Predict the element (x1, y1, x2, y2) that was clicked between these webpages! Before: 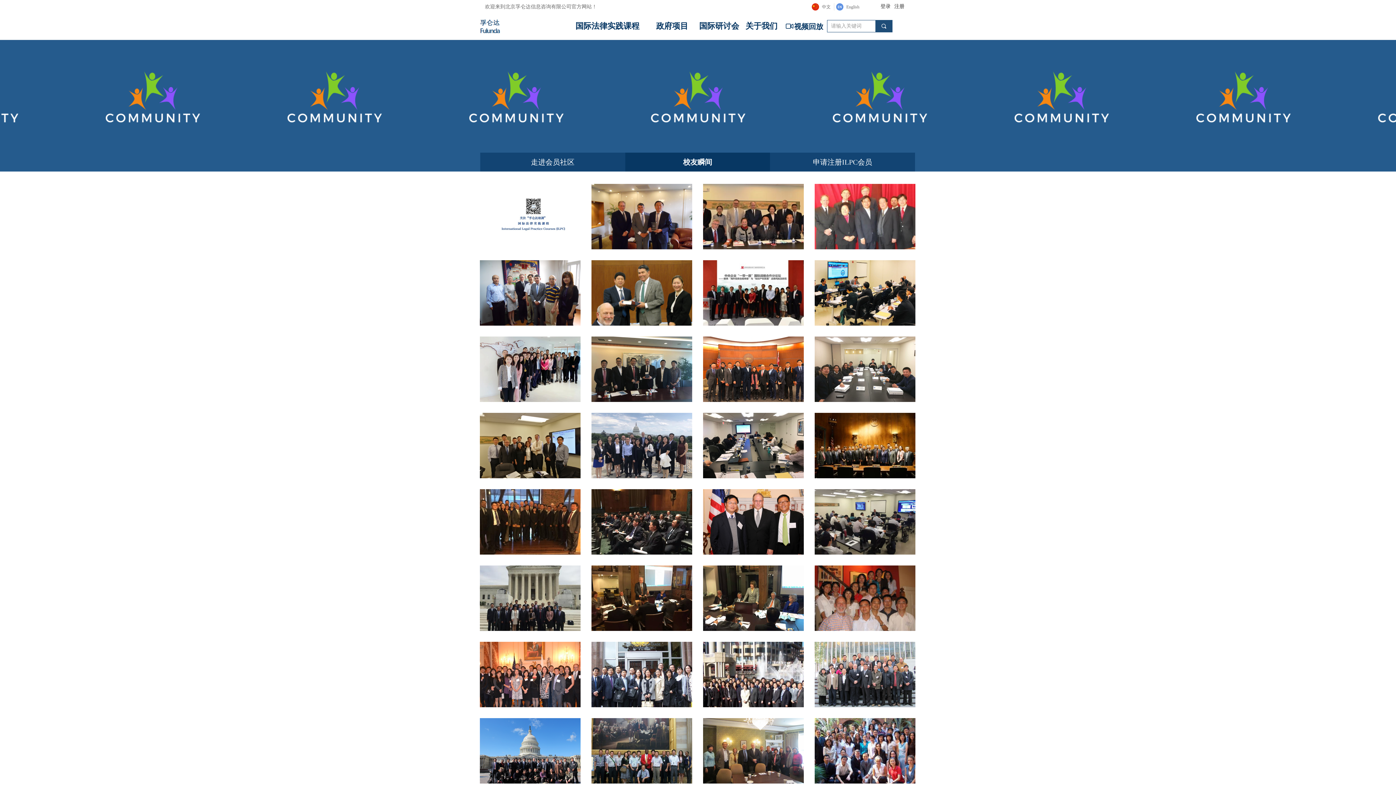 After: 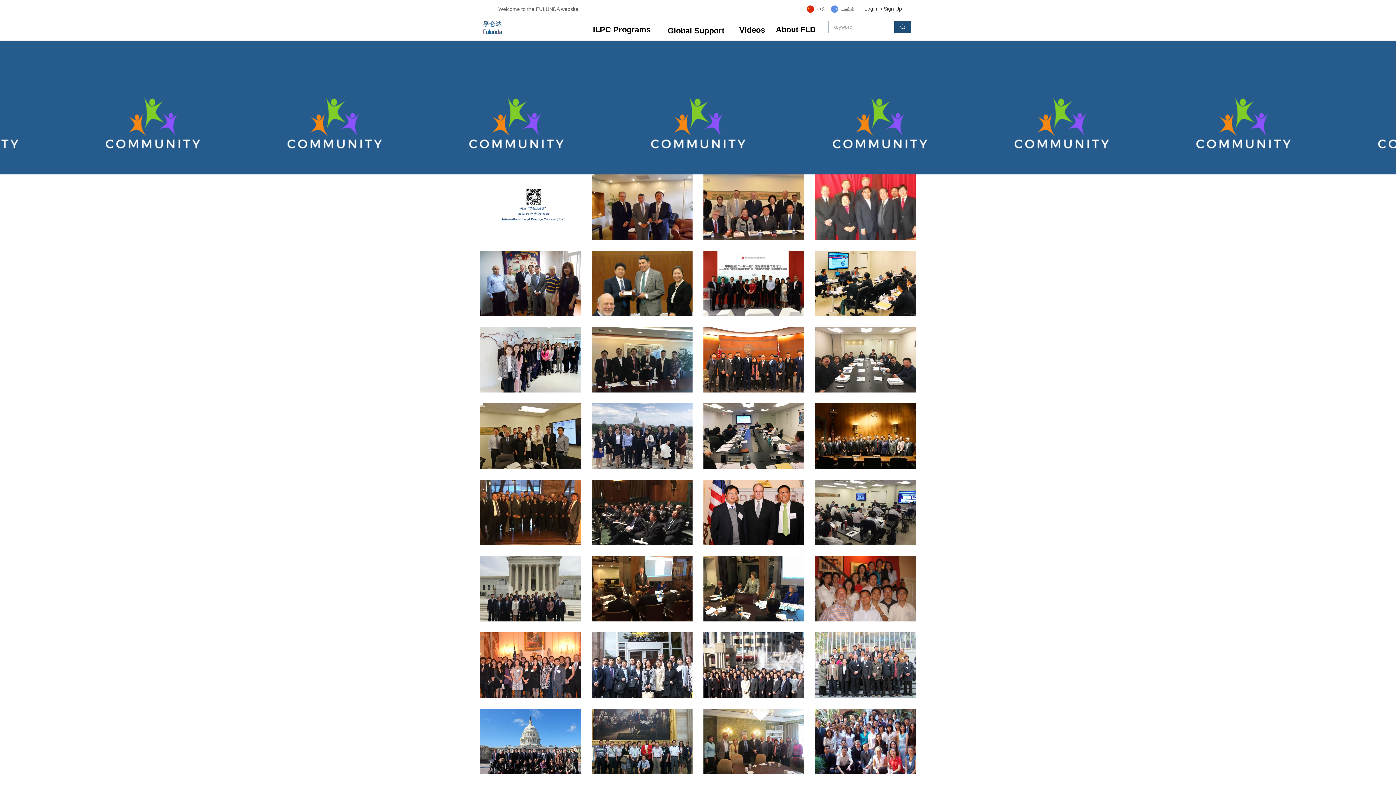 Action: label:   English bbox: (836, 3, 859, 10)